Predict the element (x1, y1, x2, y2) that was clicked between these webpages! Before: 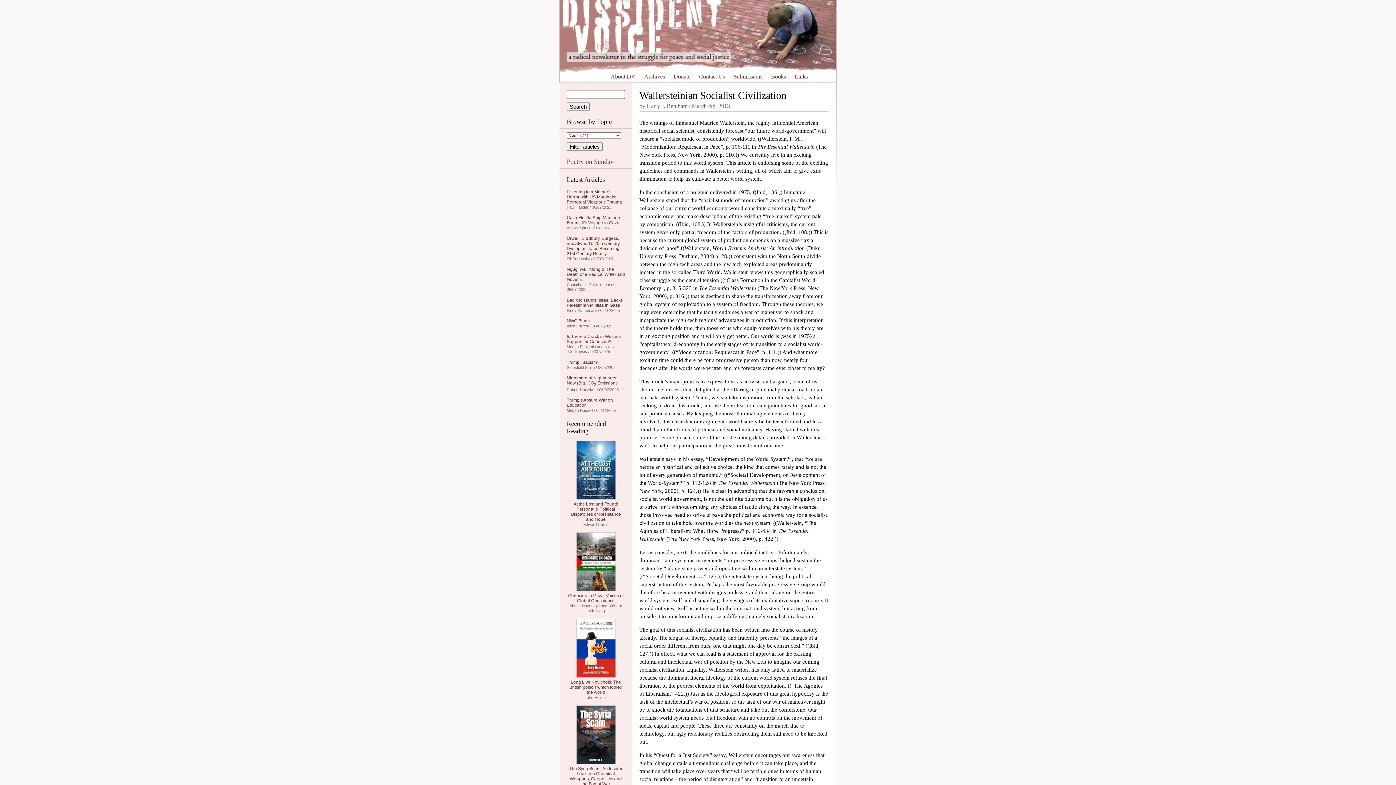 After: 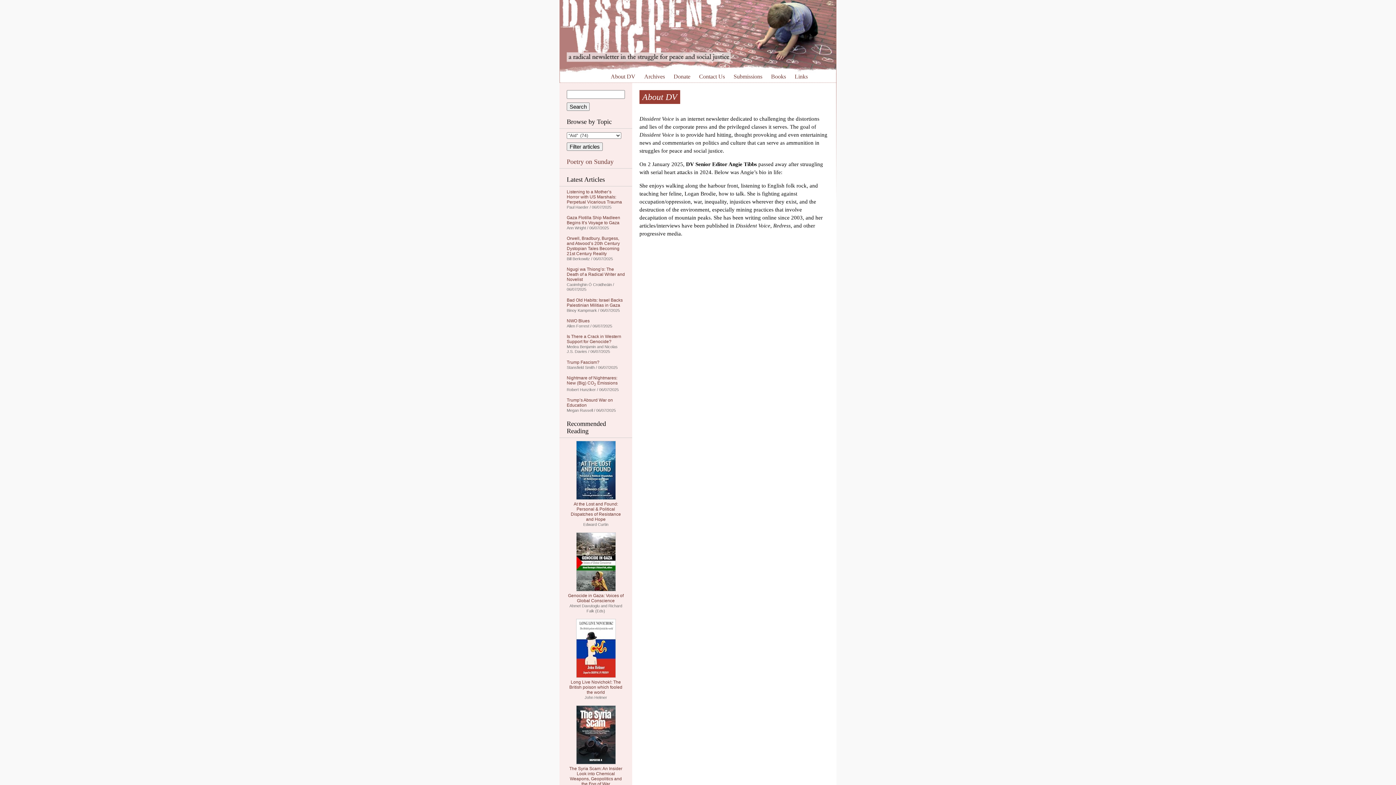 Action: bbox: (610, 73, 635, 79) label: About DV